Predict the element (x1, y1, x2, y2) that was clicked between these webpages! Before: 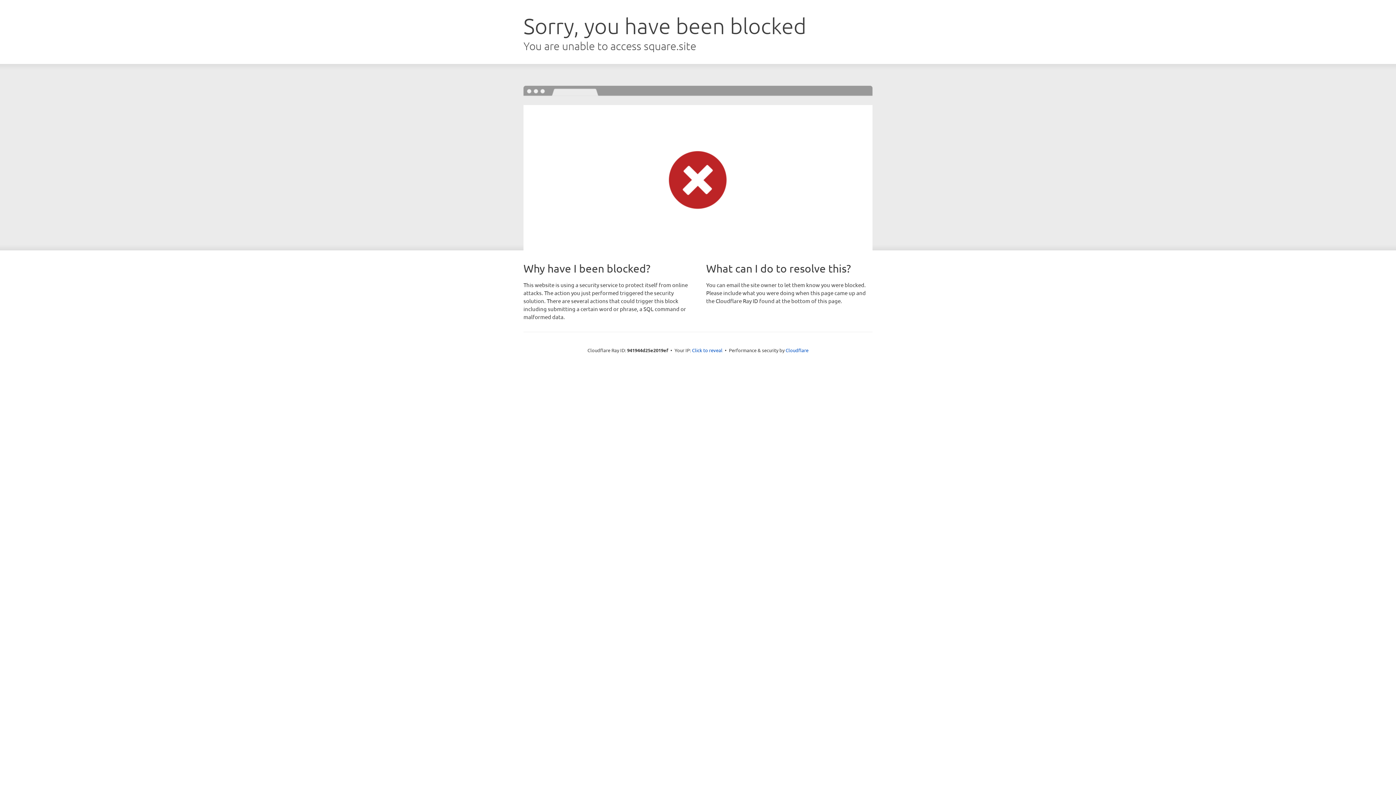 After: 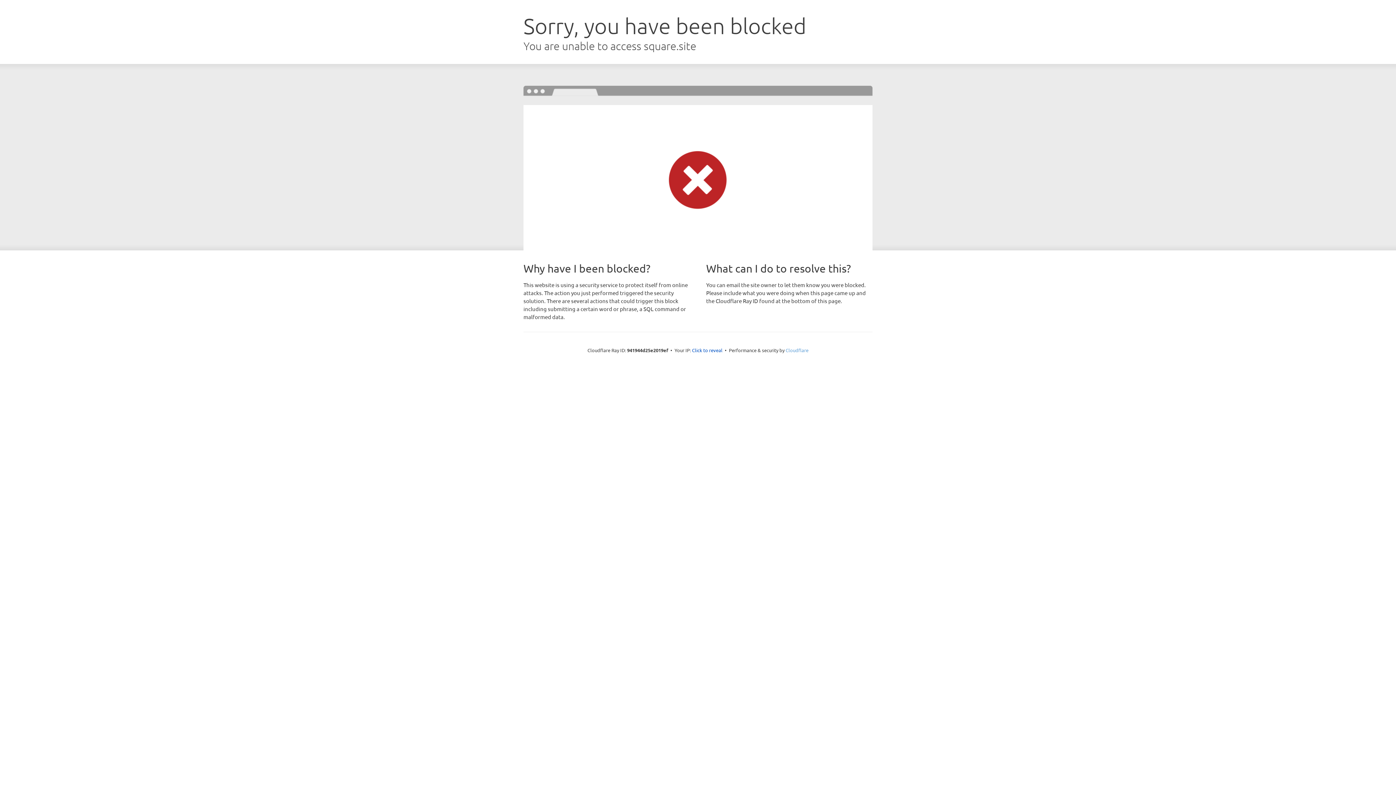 Action: label: Cloudflare bbox: (785, 347, 808, 353)